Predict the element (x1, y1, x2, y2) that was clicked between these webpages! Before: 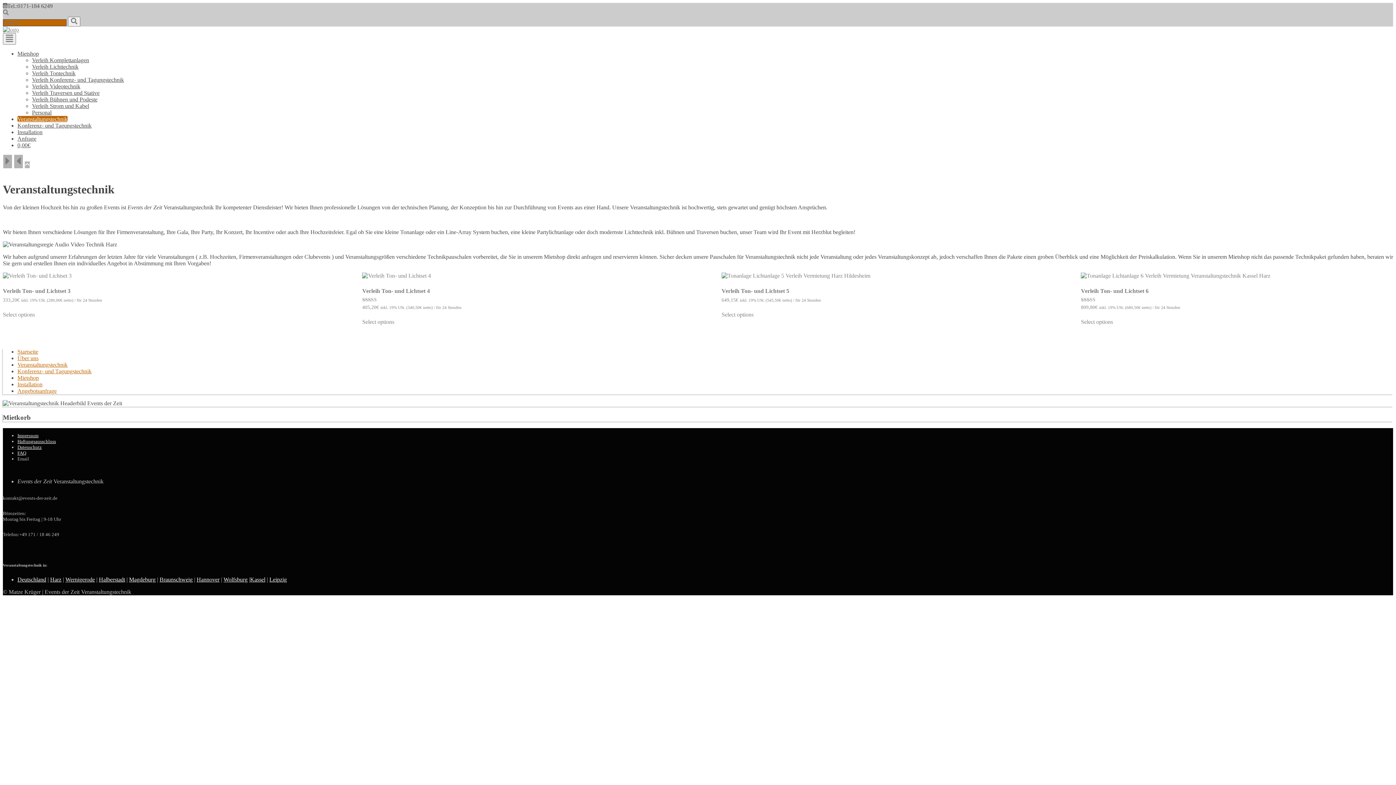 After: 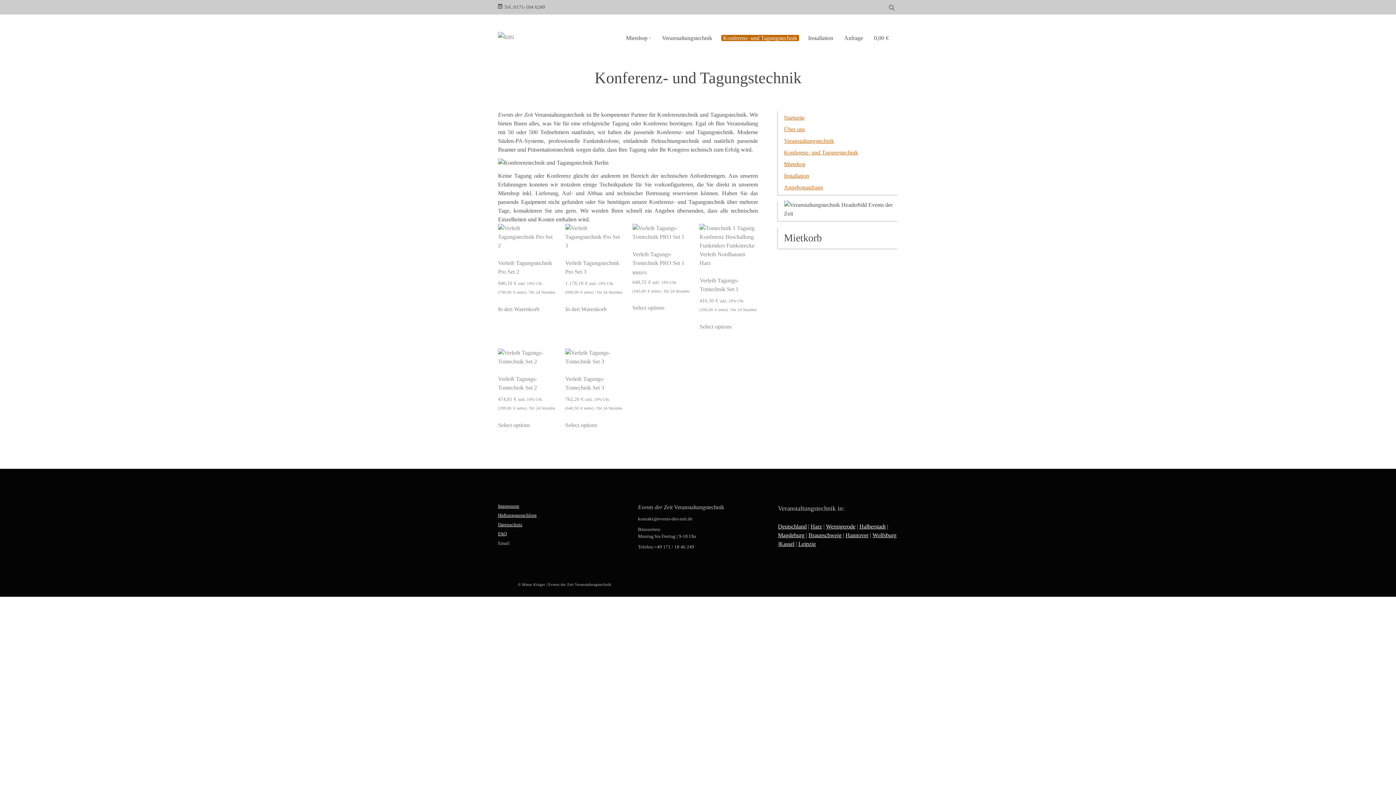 Action: bbox: (17, 122, 91, 128) label: Konferenz- und Tagungstechnik